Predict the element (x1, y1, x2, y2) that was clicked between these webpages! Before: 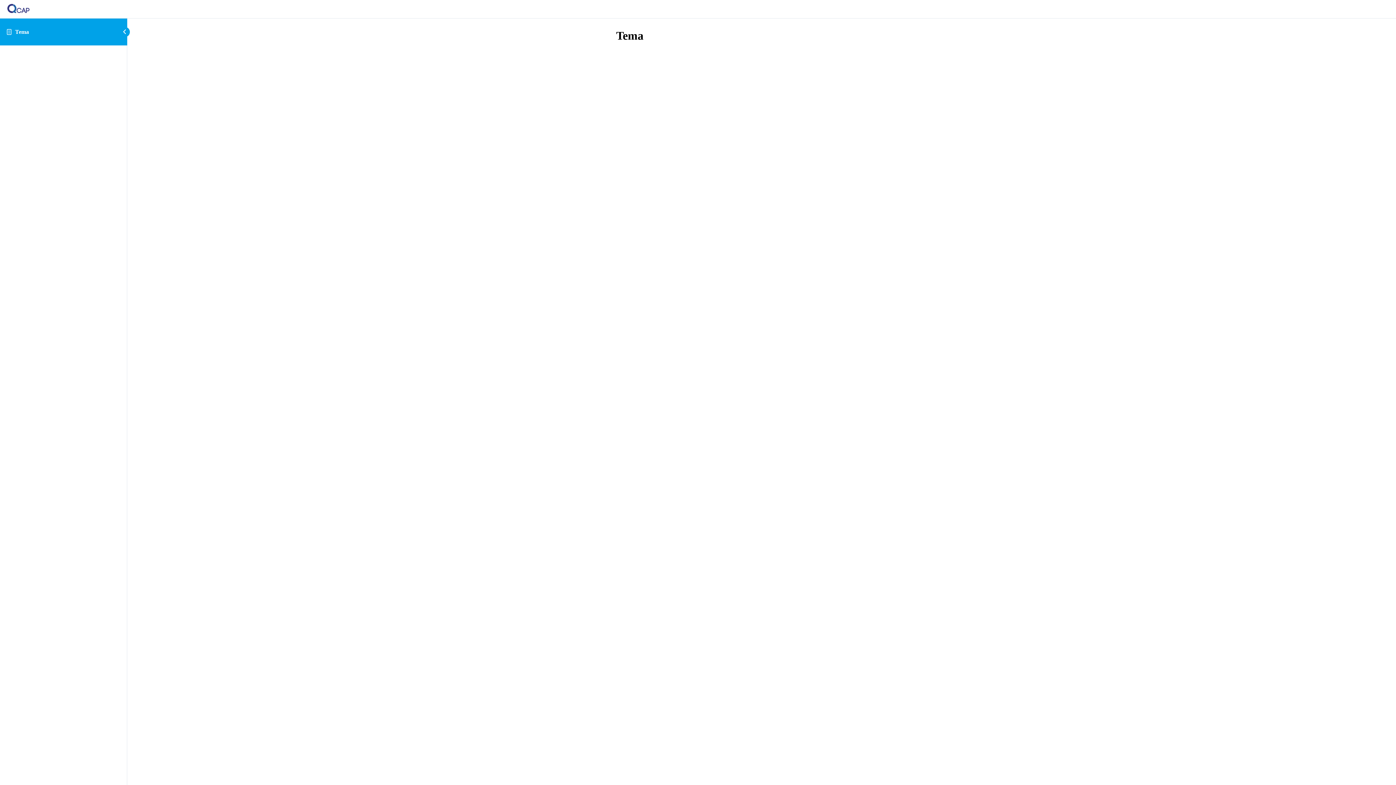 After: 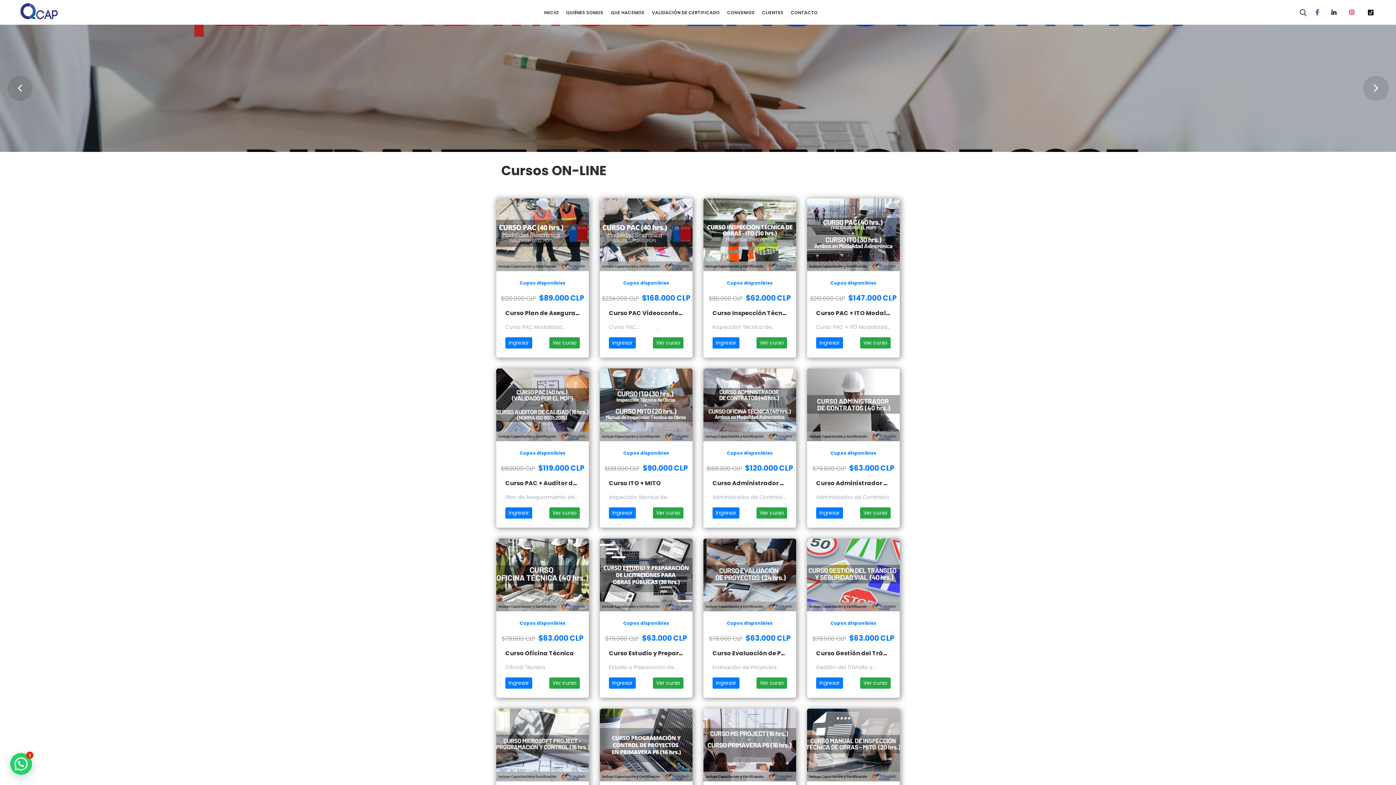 Action: bbox: (5, 10, 31, 16)